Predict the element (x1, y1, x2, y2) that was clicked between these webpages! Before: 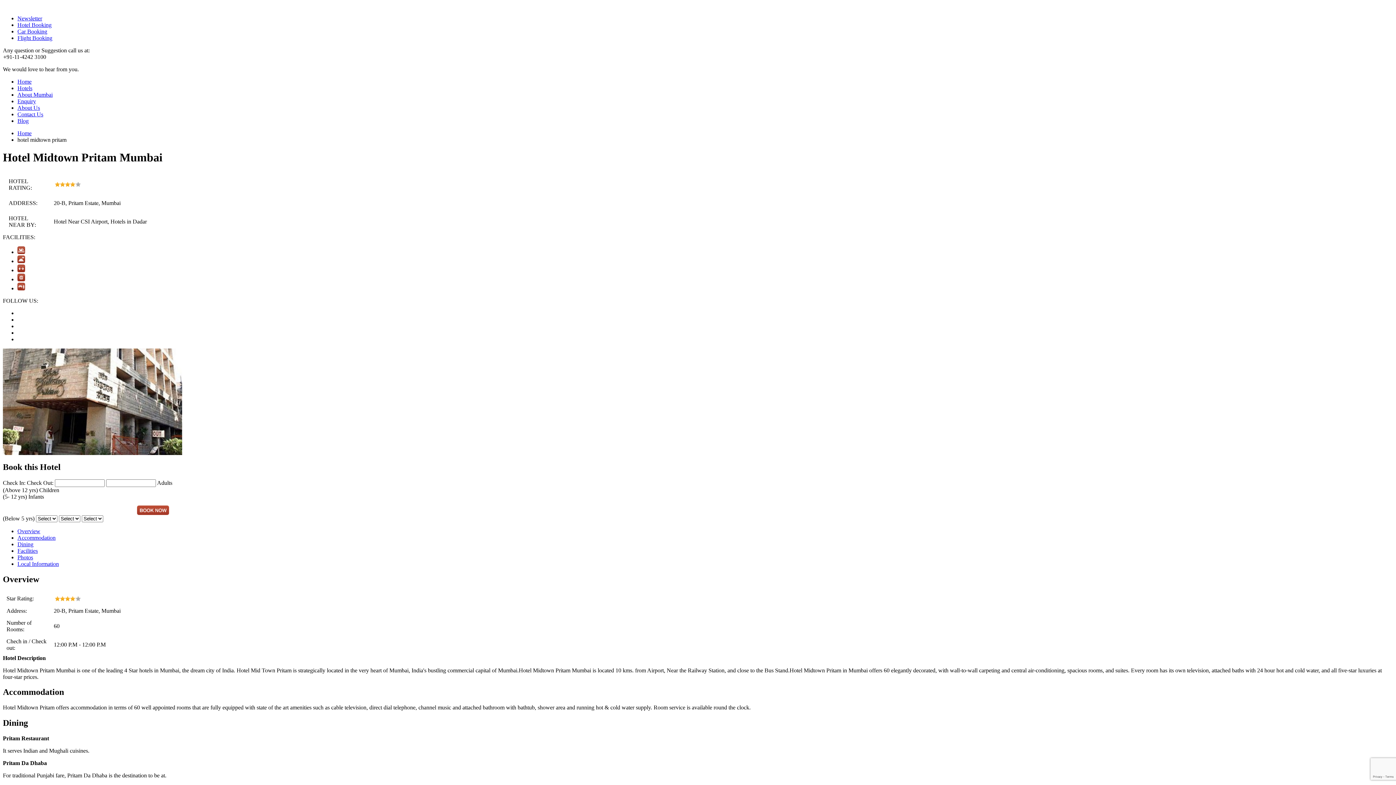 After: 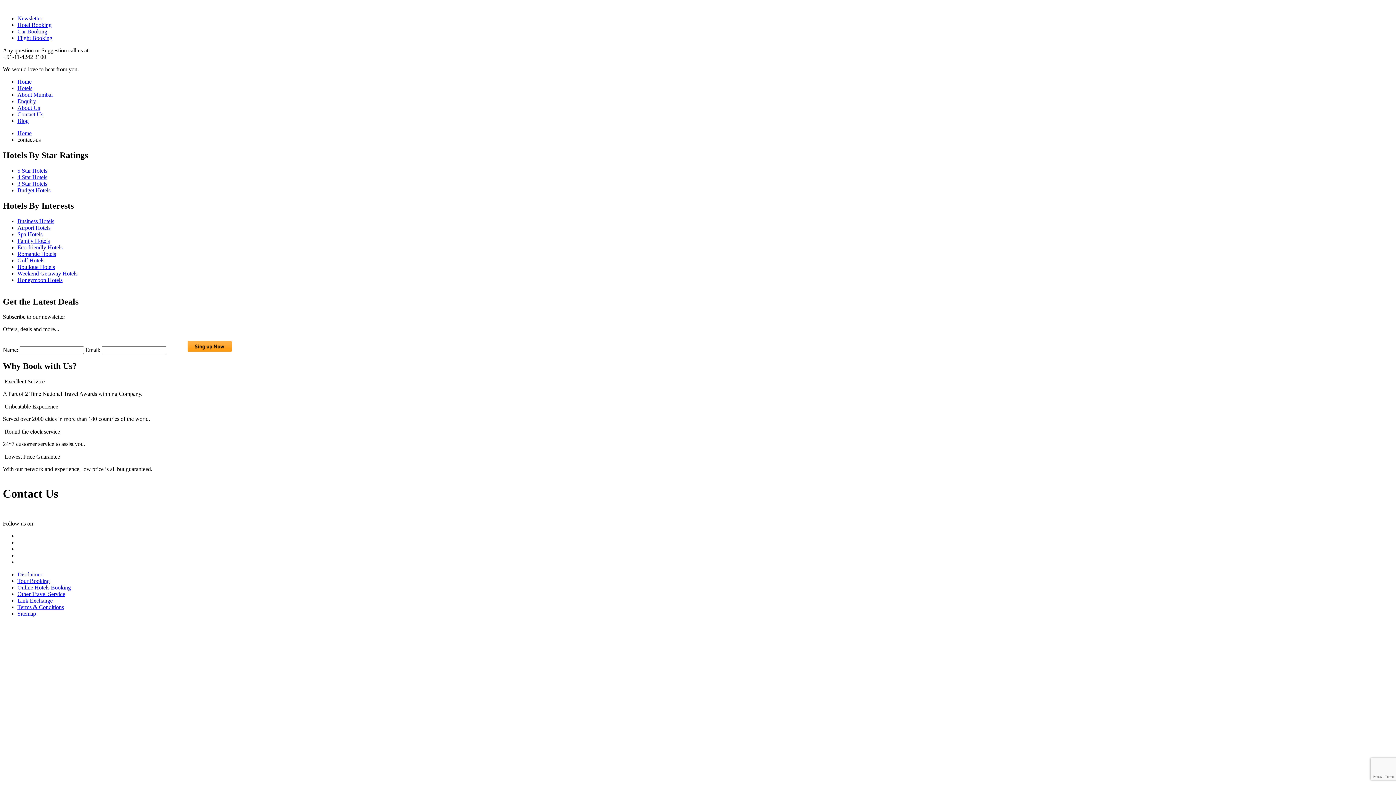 Action: label: Contact Us bbox: (17, 111, 43, 117)